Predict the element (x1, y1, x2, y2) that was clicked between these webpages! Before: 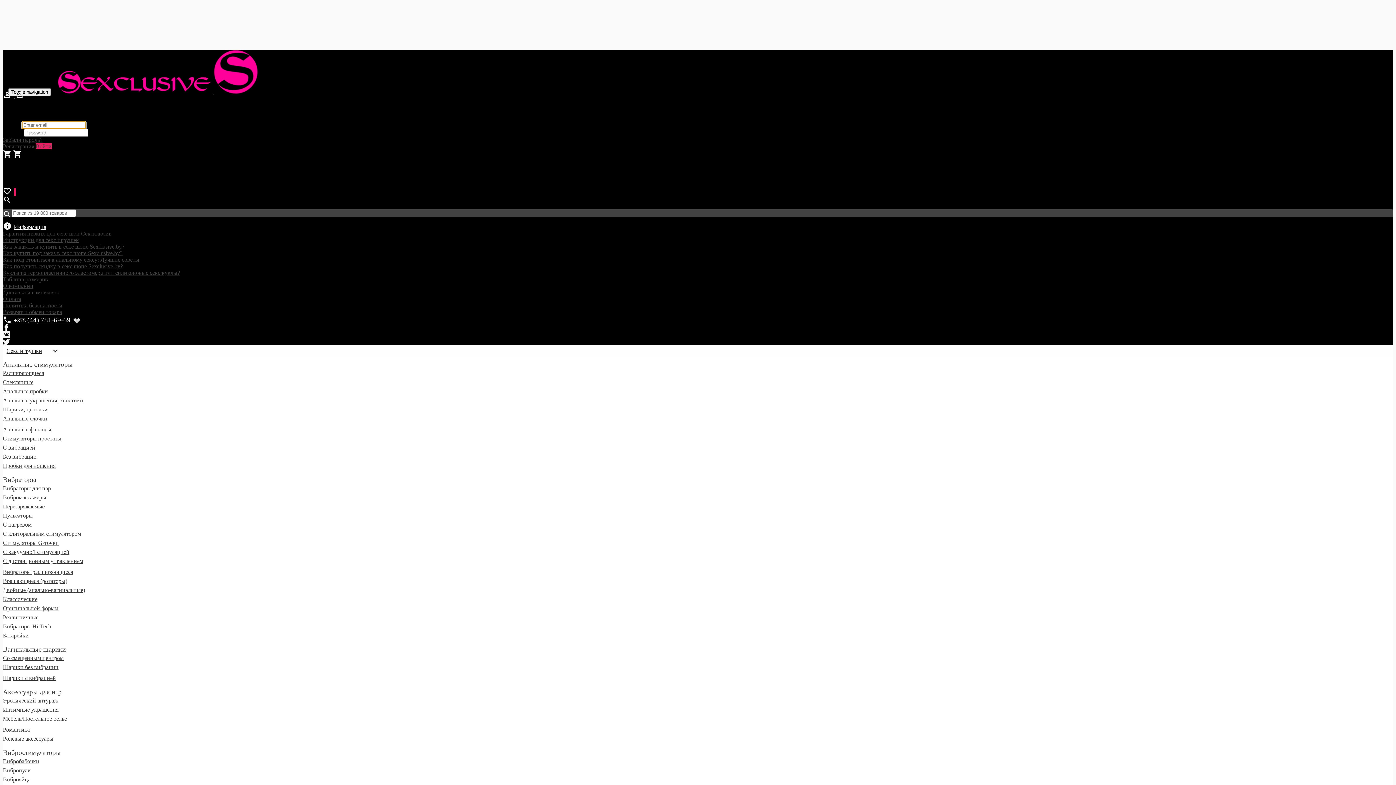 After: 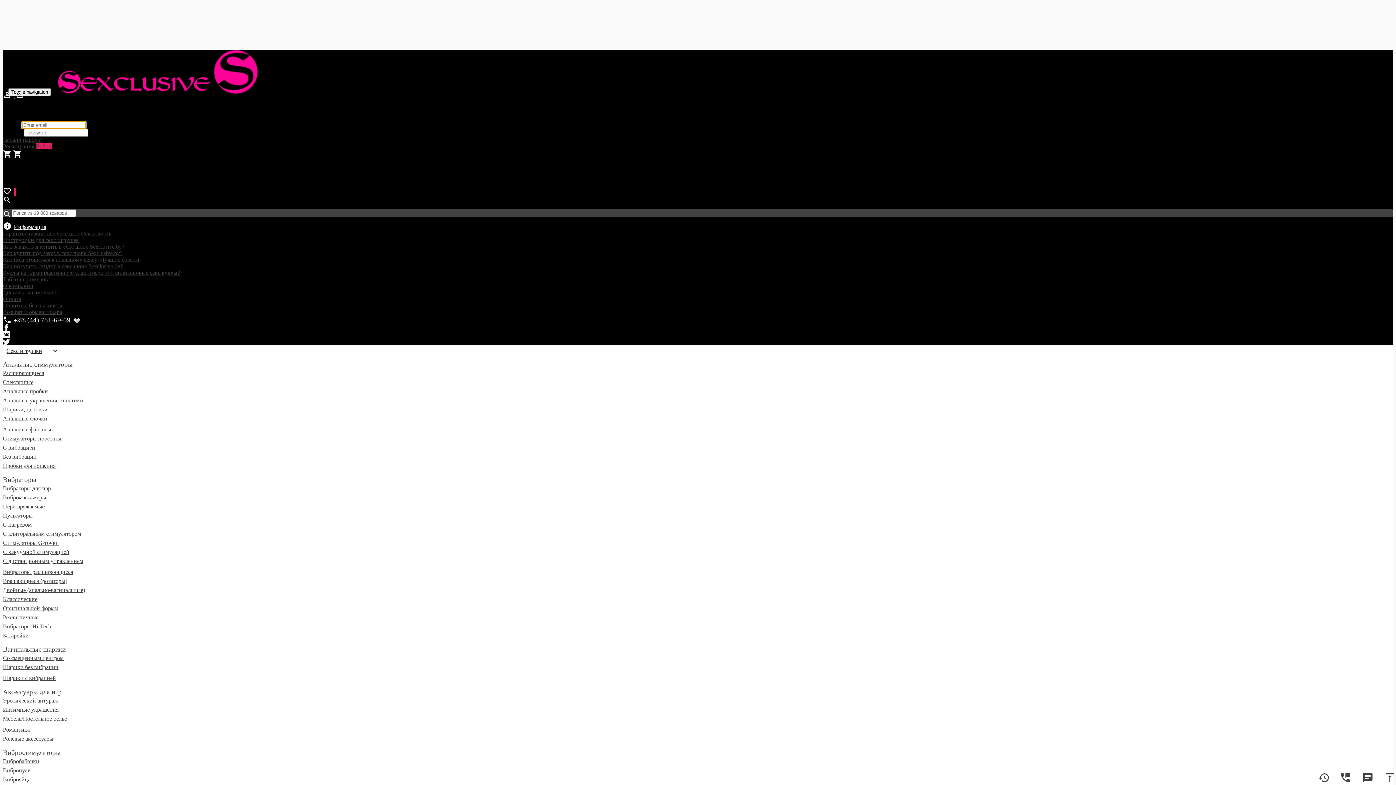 Action: bbox: (2, 776, 30, 782) label: Виброяйца